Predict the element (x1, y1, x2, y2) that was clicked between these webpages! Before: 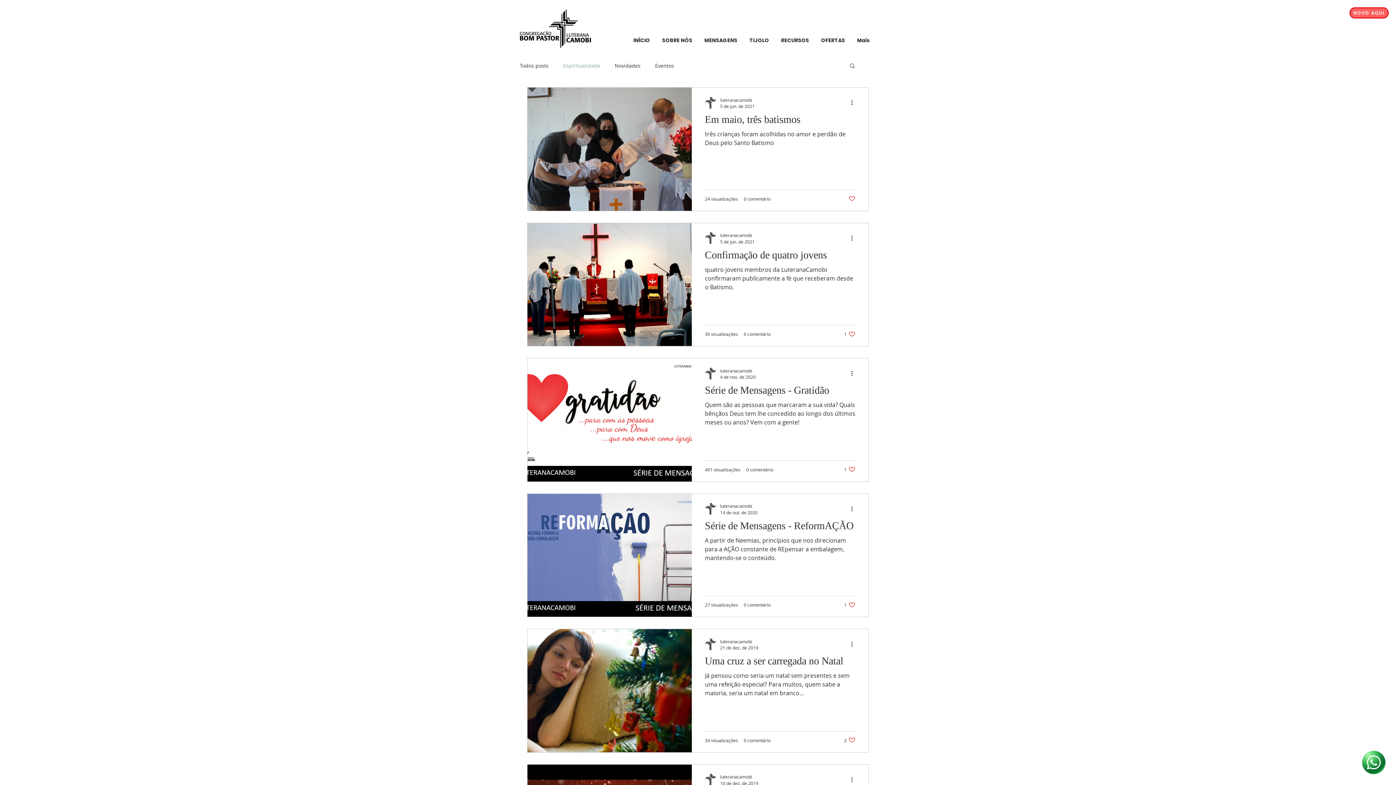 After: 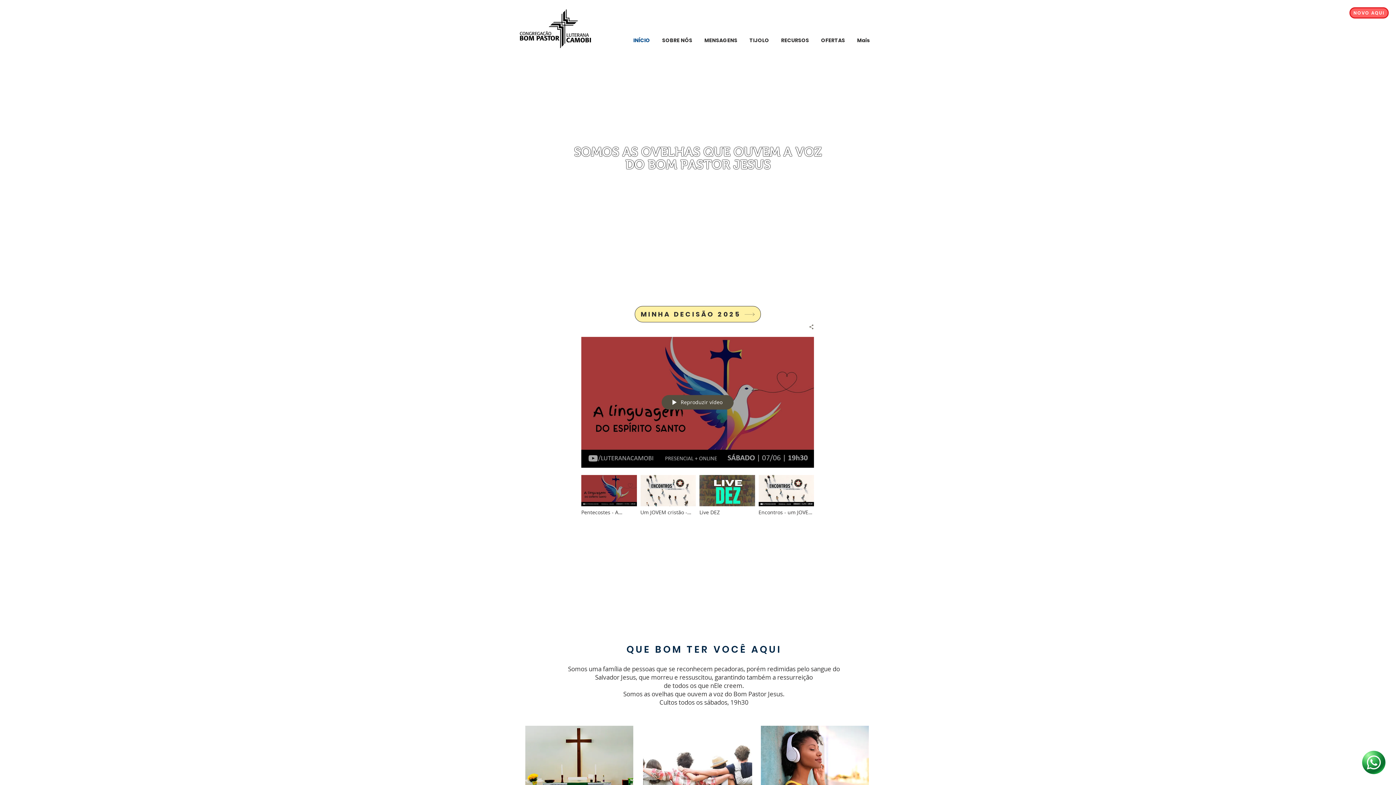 Action: label: INÍCIO bbox: (627, 32, 656, 48)